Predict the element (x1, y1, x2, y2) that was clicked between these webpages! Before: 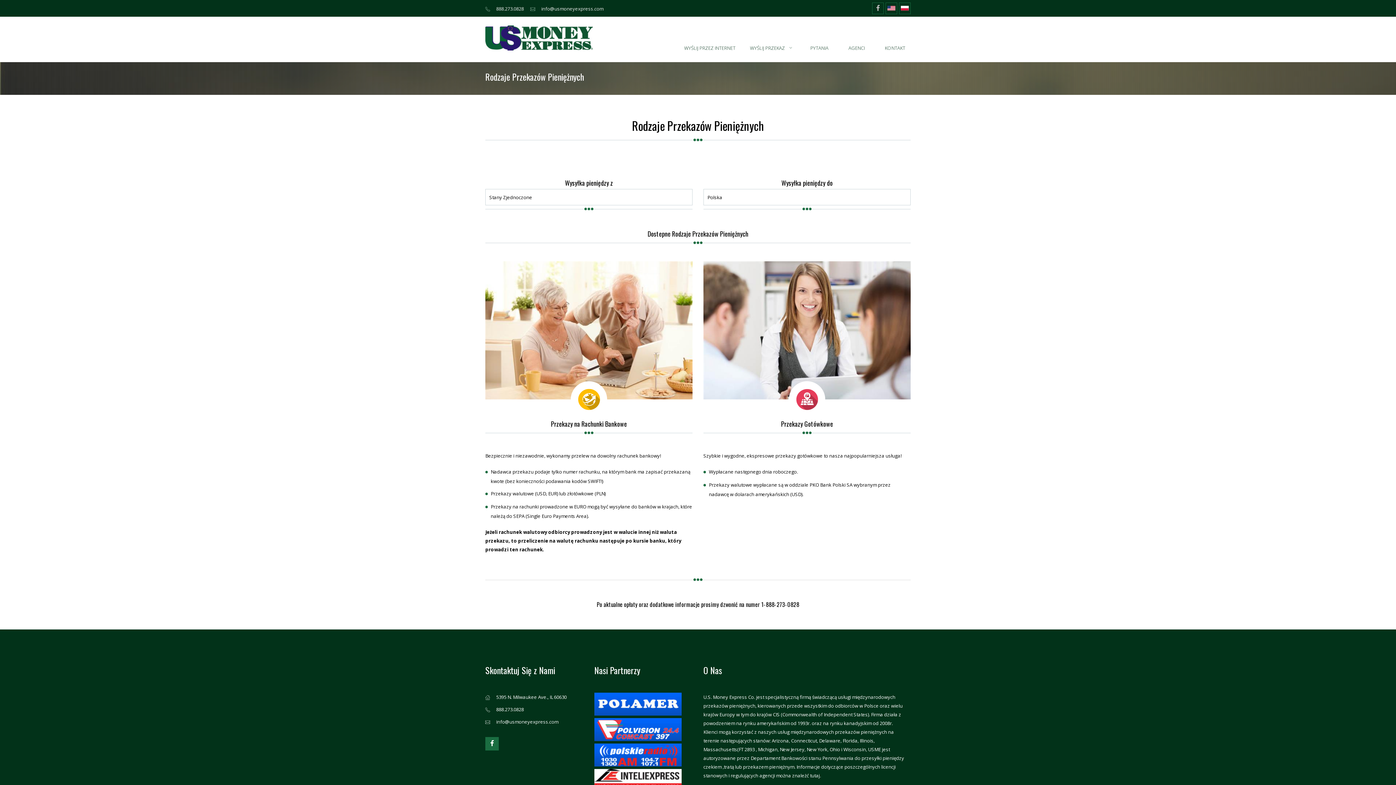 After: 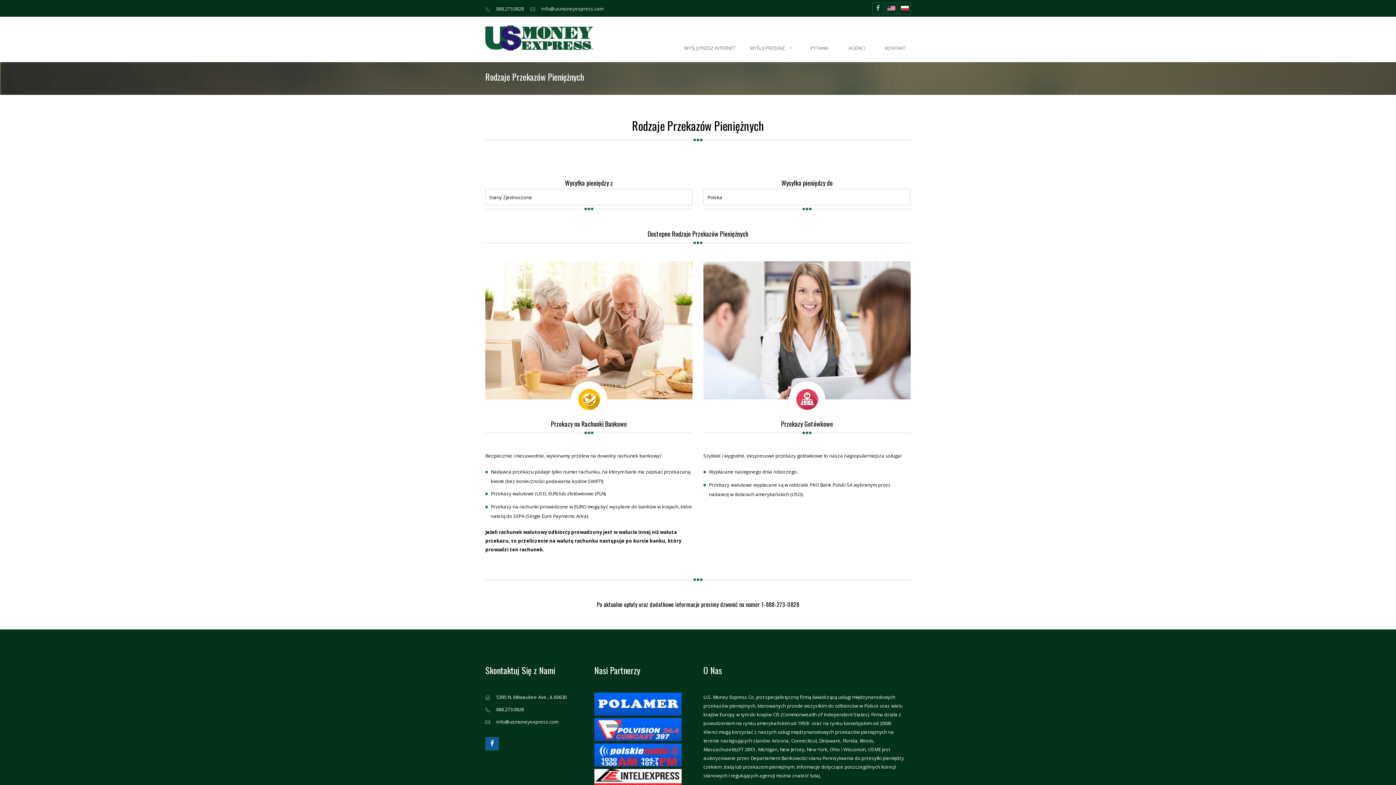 Action: bbox: (485, 737, 498, 750)